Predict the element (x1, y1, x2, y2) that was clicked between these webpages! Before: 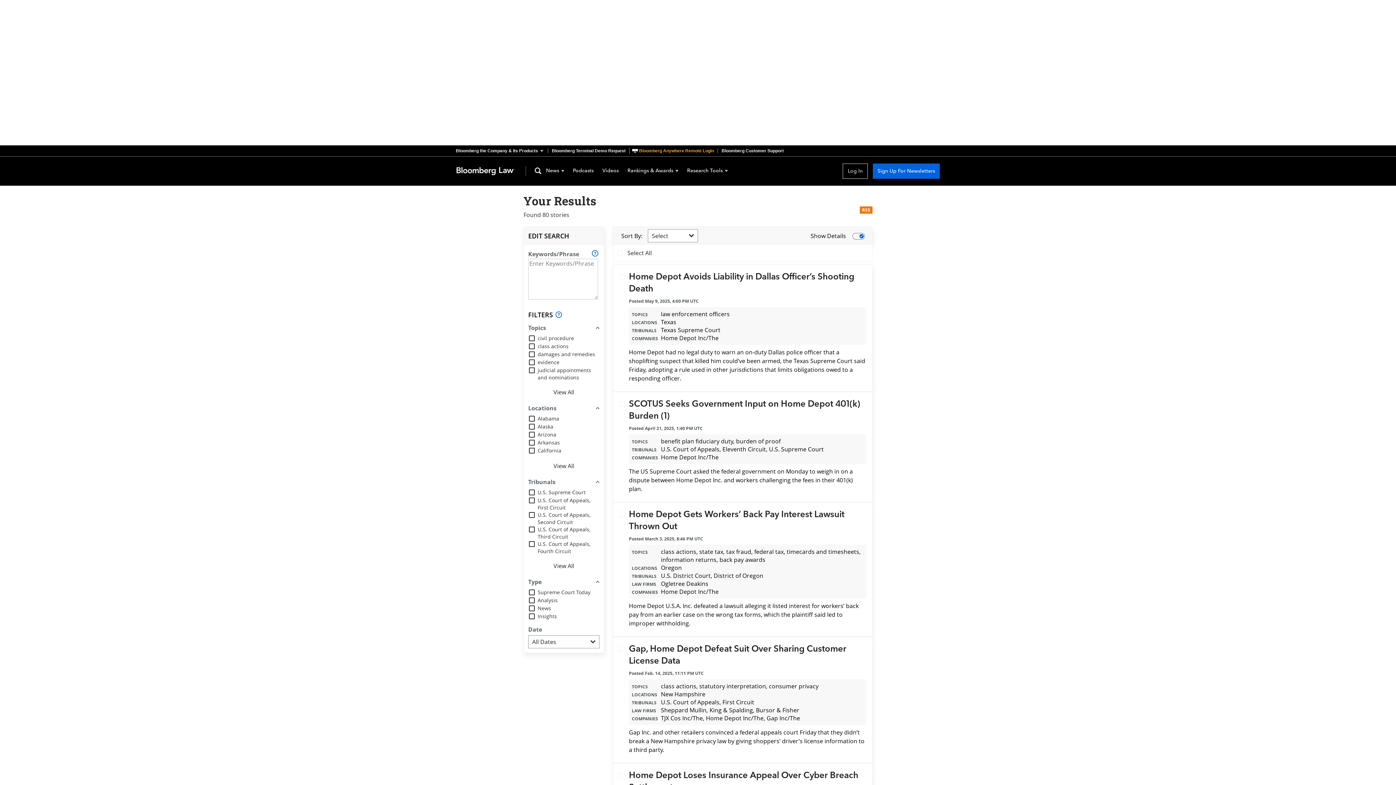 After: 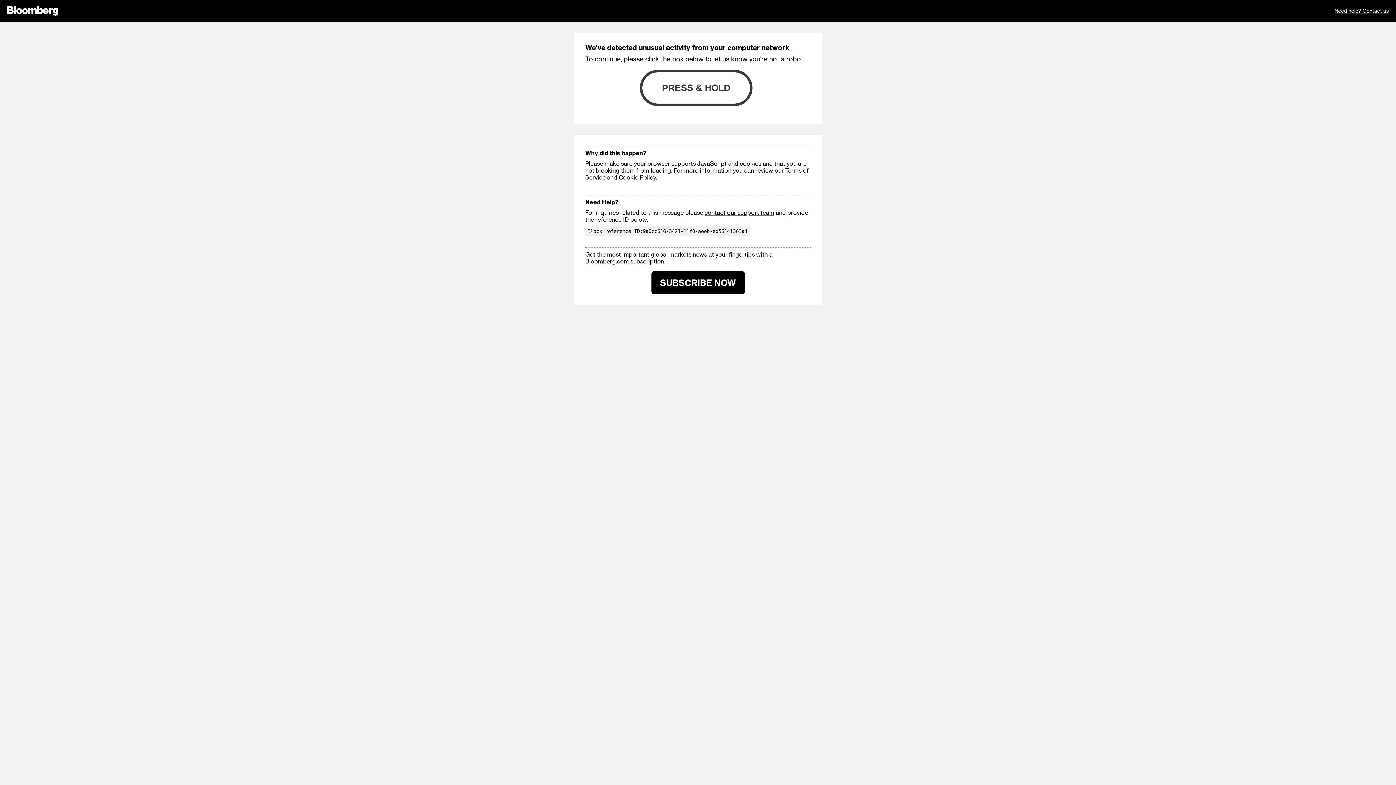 Action: label: Bloomberg Customer Support bbox: (717, 148, 787, 153)